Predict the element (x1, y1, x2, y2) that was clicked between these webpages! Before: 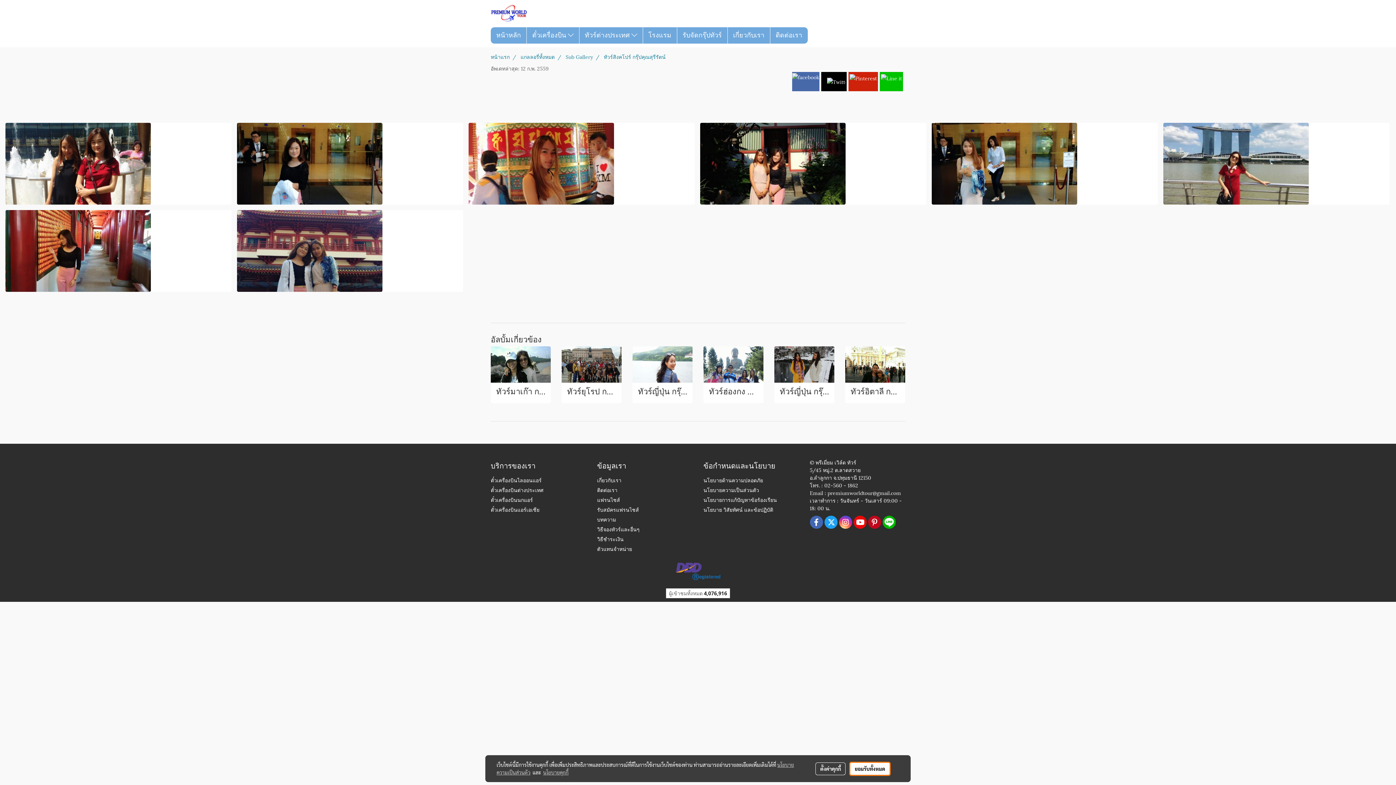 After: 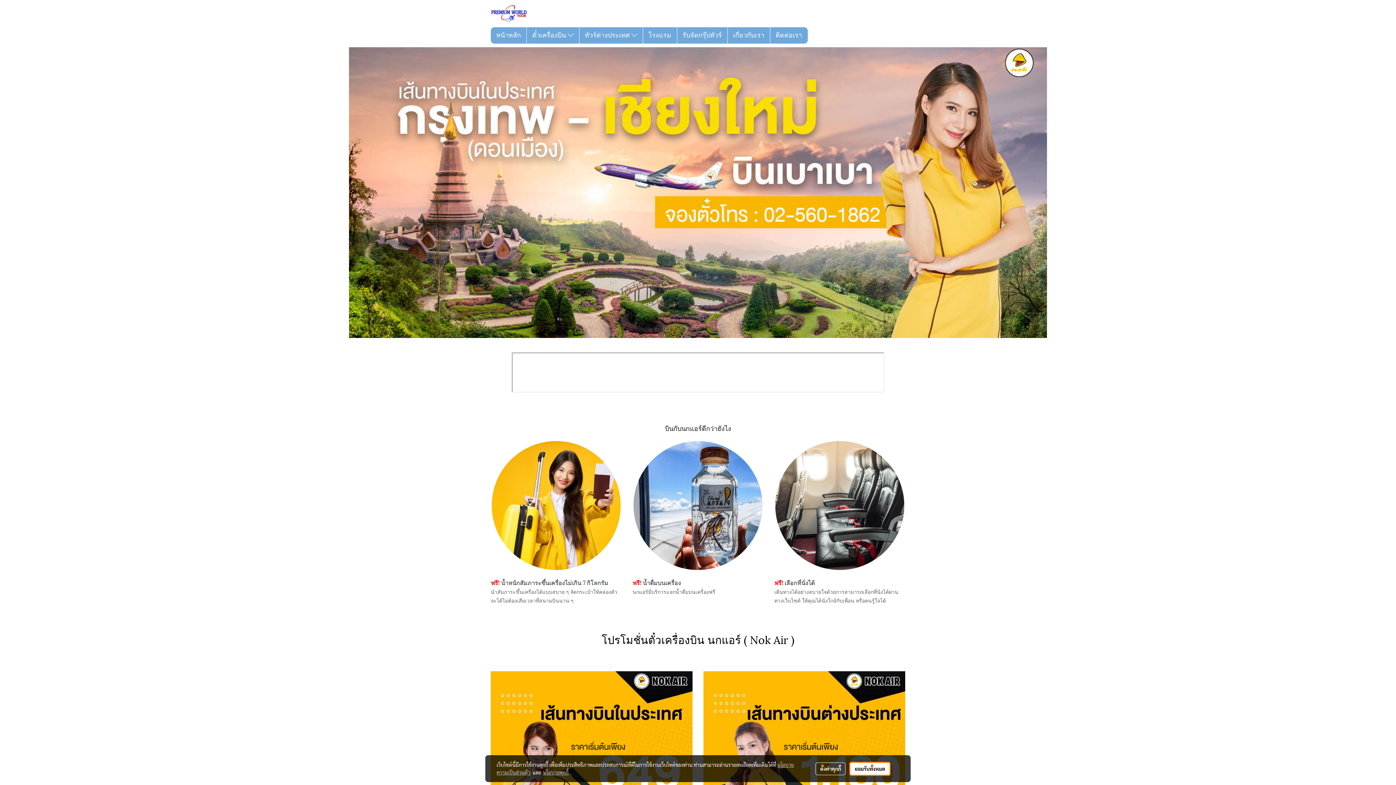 Action: label: ตั๋วเครื่องบินนกแอร์ bbox: (490, 498, 533, 503)